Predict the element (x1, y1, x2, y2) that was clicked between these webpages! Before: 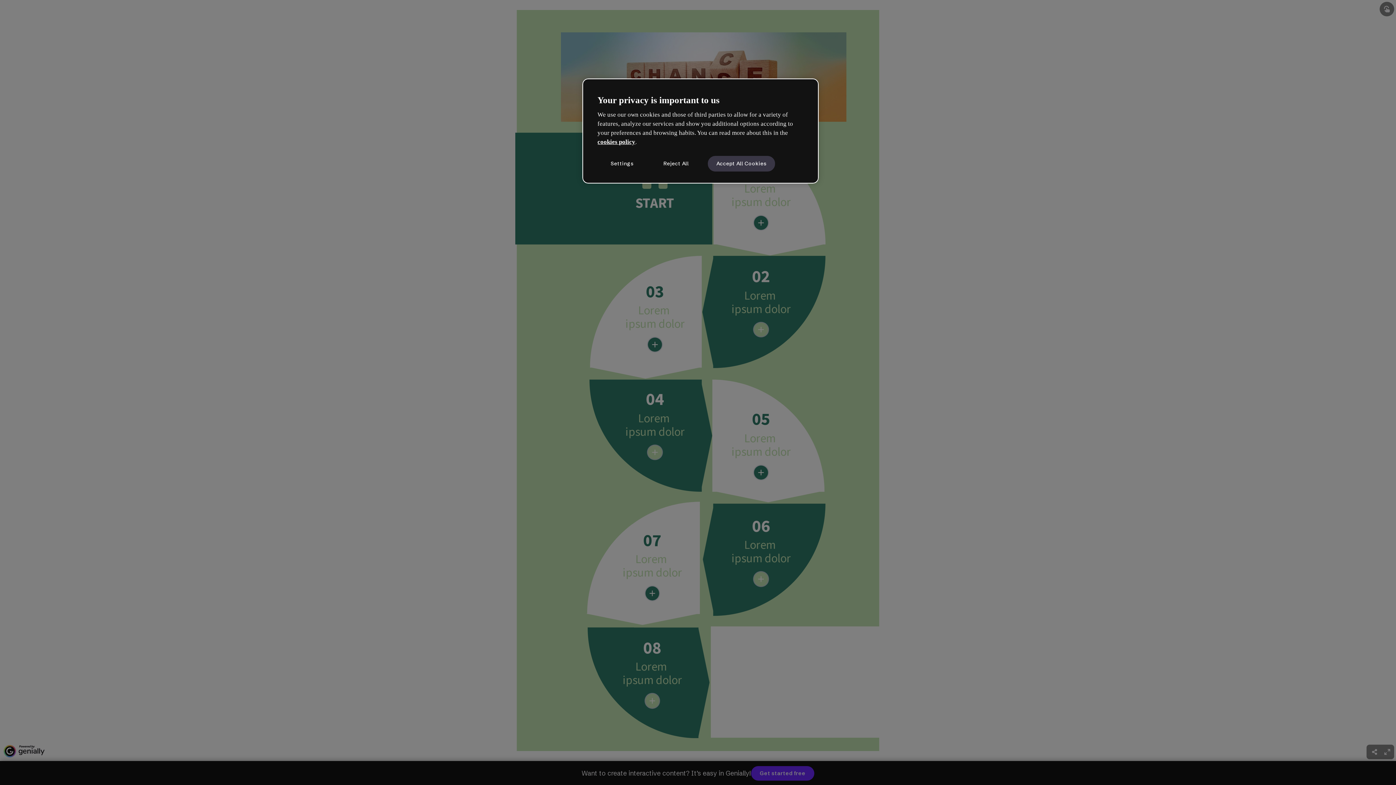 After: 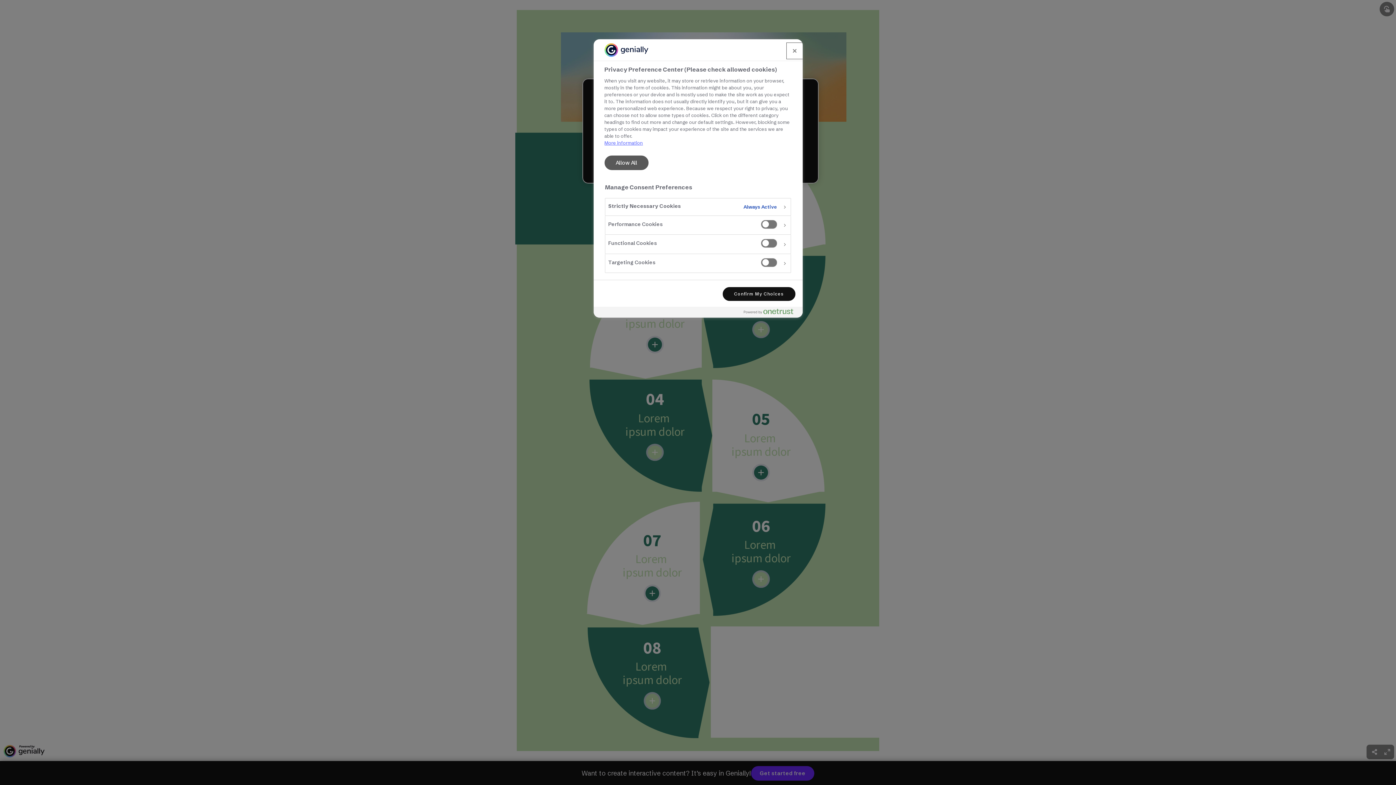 Action: bbox: (597, 155, 646, 171) label: Settings